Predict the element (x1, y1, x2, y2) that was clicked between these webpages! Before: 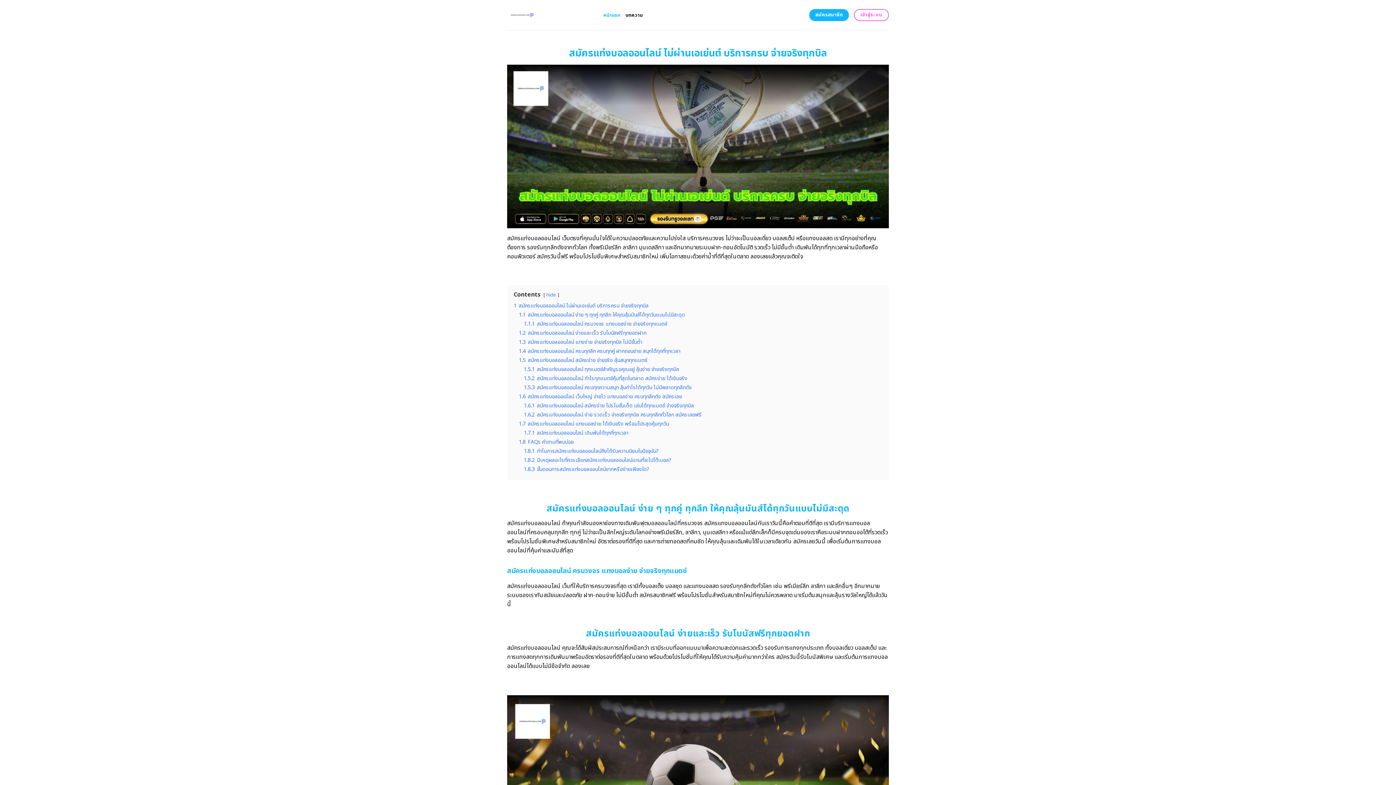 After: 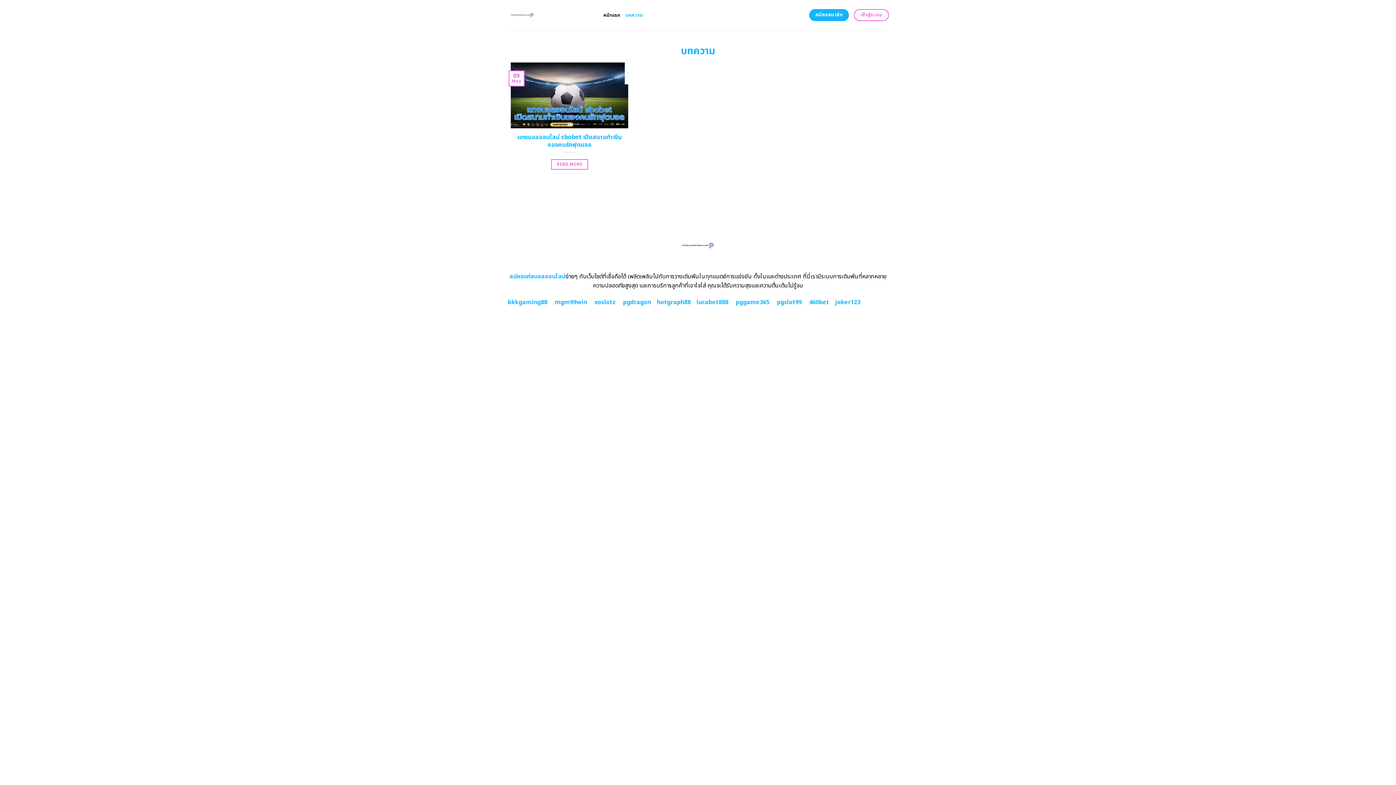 Action: label: บทความ bbox: (625, 8, 642, 21)